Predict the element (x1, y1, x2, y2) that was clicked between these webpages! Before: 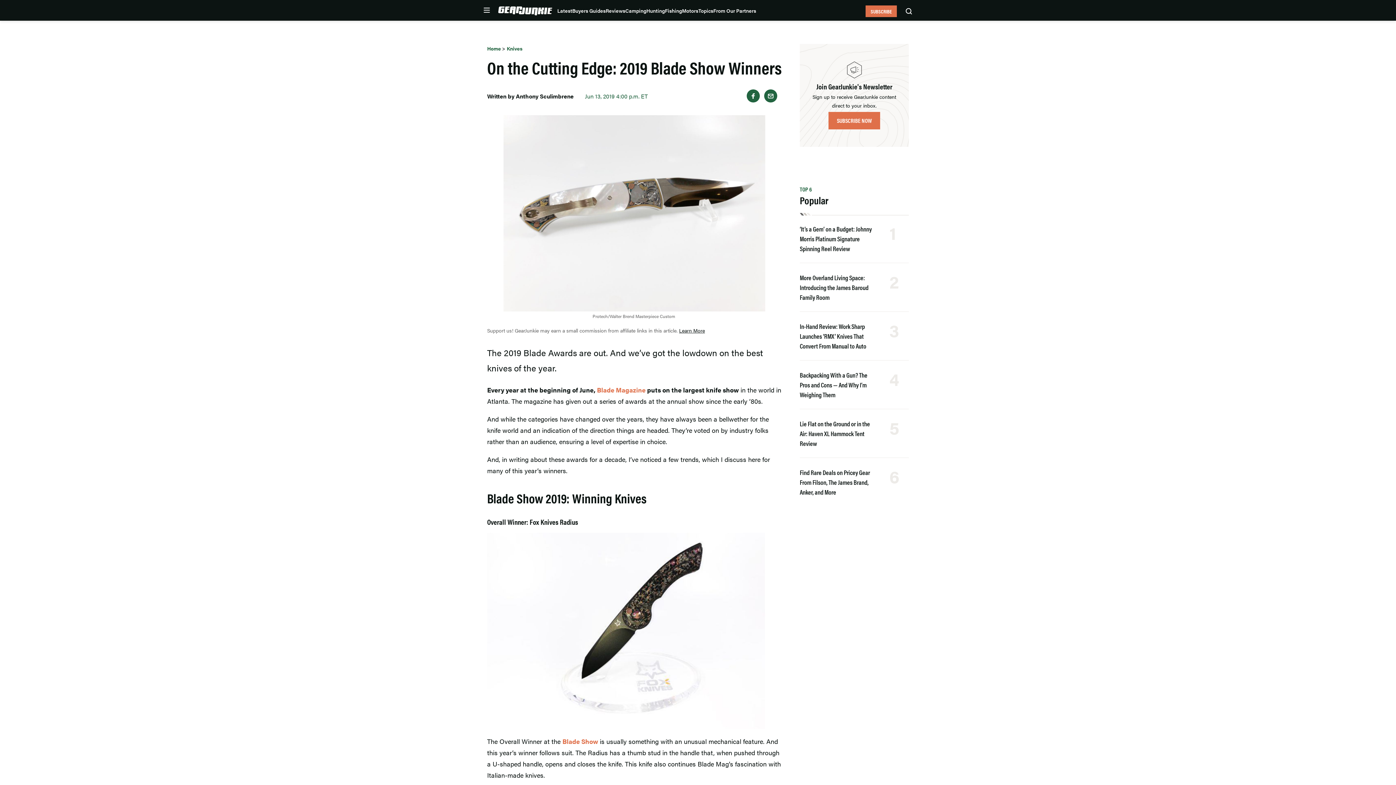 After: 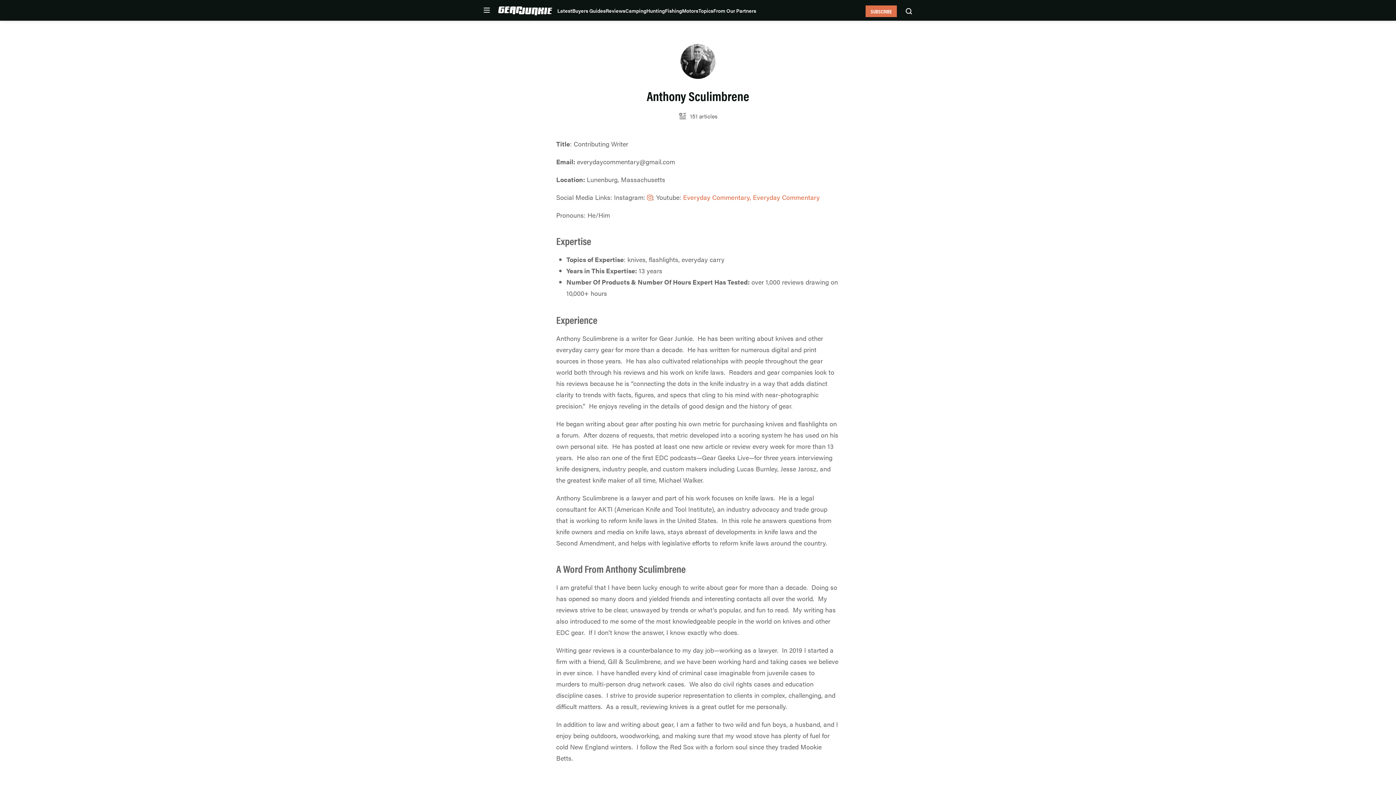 Action: bbox: (516, 92, 573, 100) label: Anthony Sculimbrene